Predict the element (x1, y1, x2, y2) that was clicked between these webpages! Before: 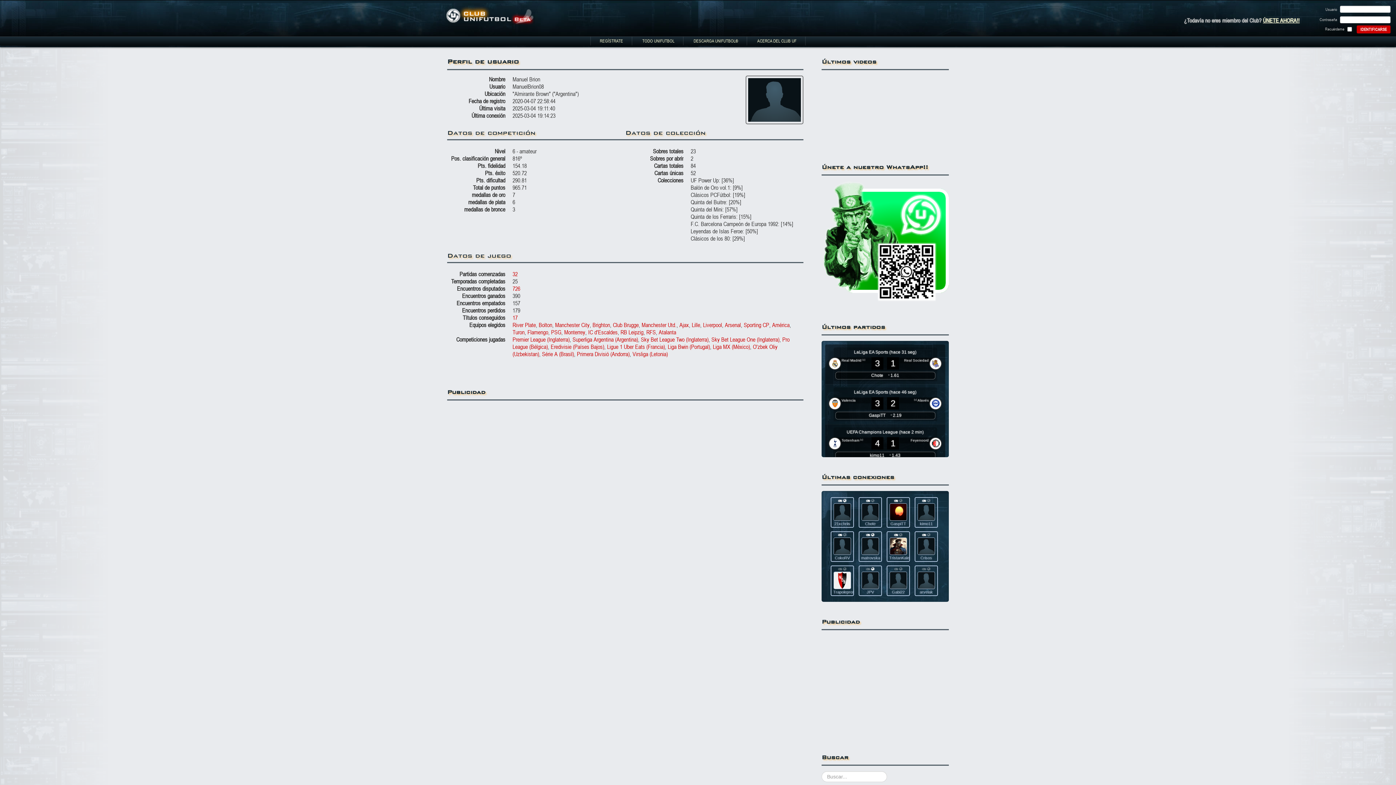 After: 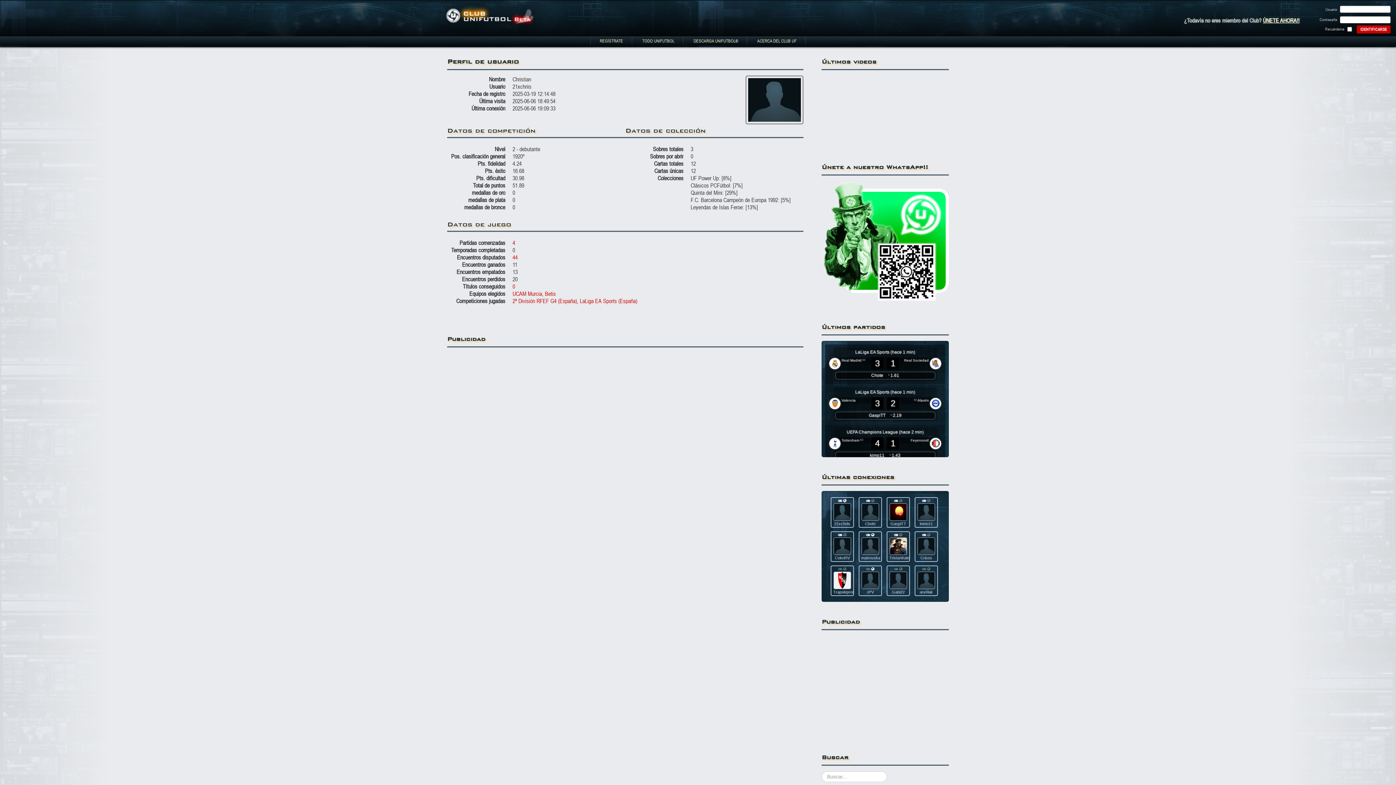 Action: label:  
21xchriis bbox: (830, 497, 854, 527)